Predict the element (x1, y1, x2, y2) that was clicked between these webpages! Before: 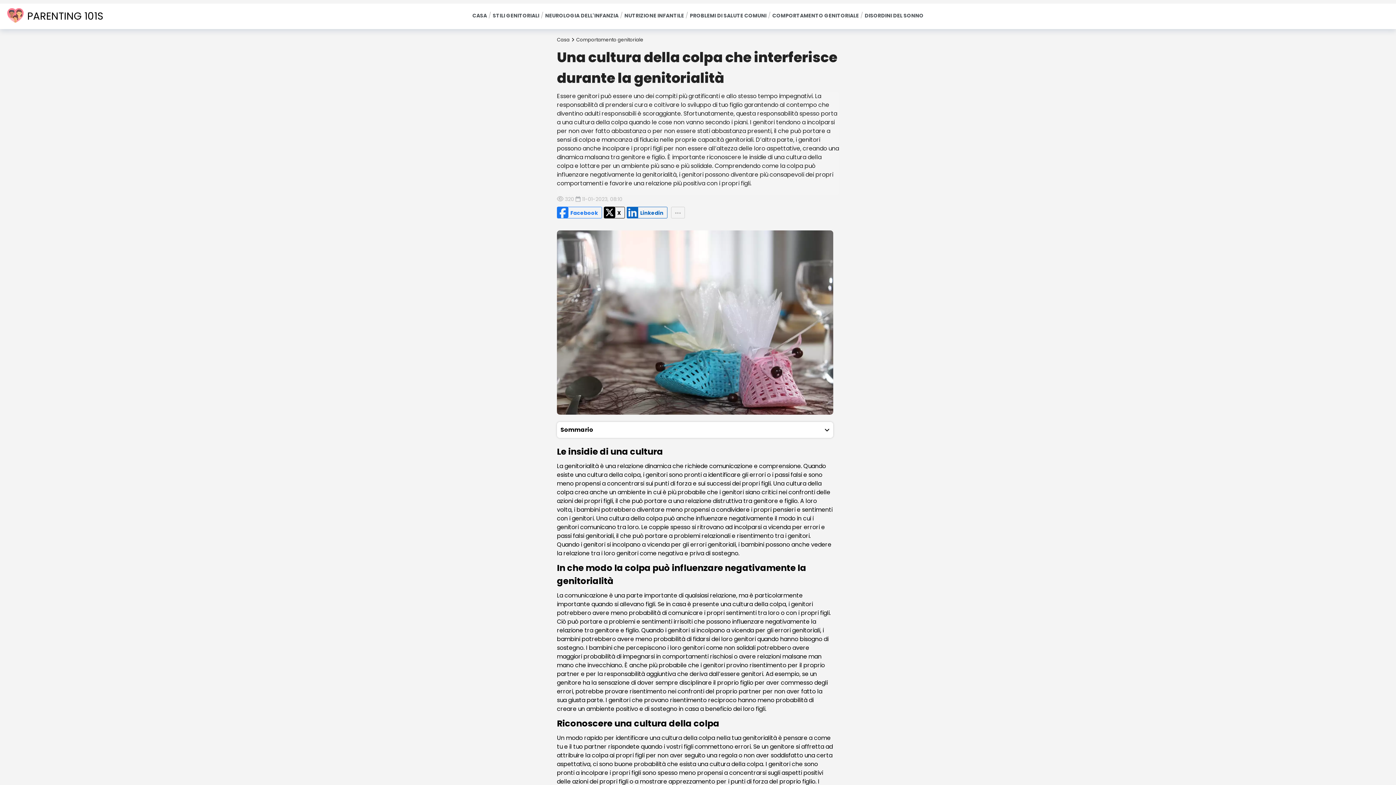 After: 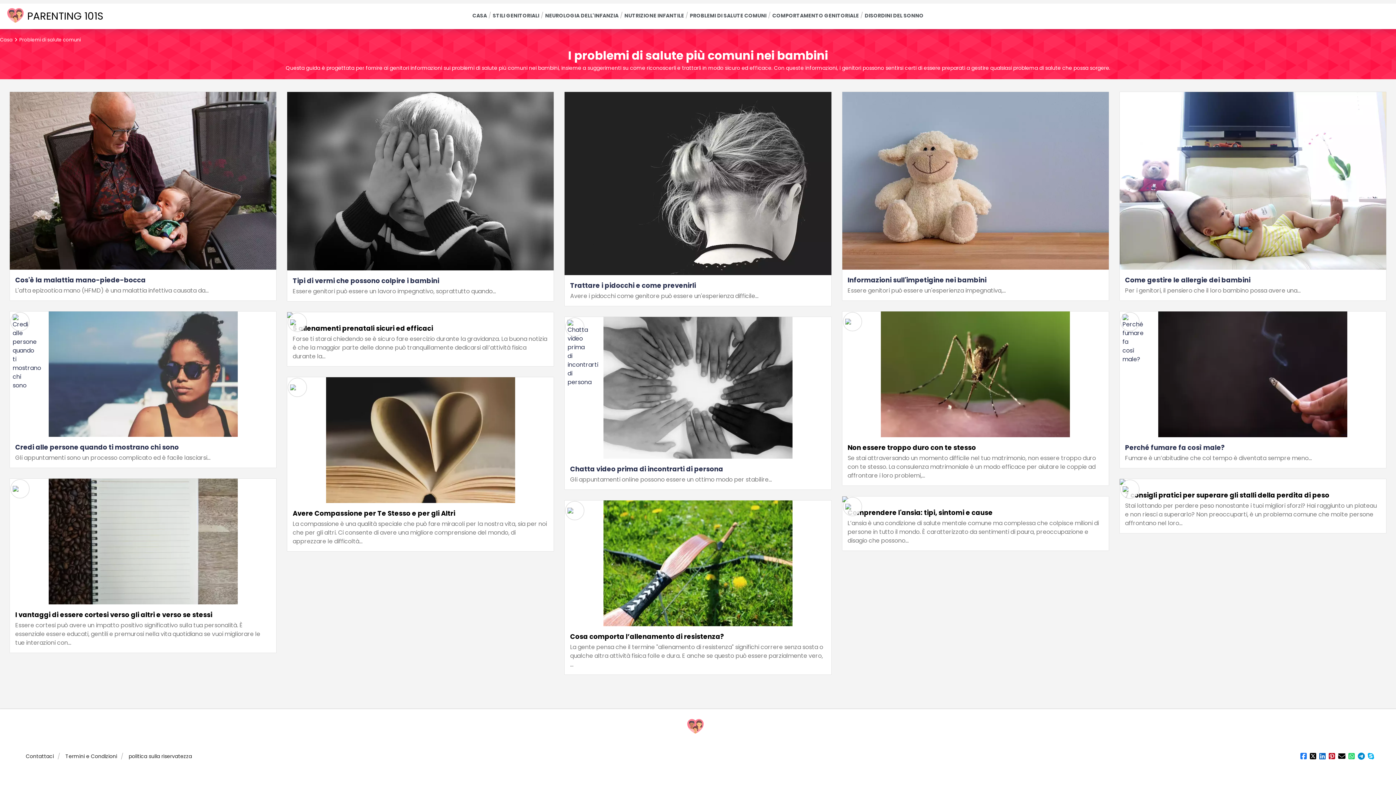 Action: bbox: (690, 3, 766, 28) label: PROBLEMI DI SALUTE COMUNI